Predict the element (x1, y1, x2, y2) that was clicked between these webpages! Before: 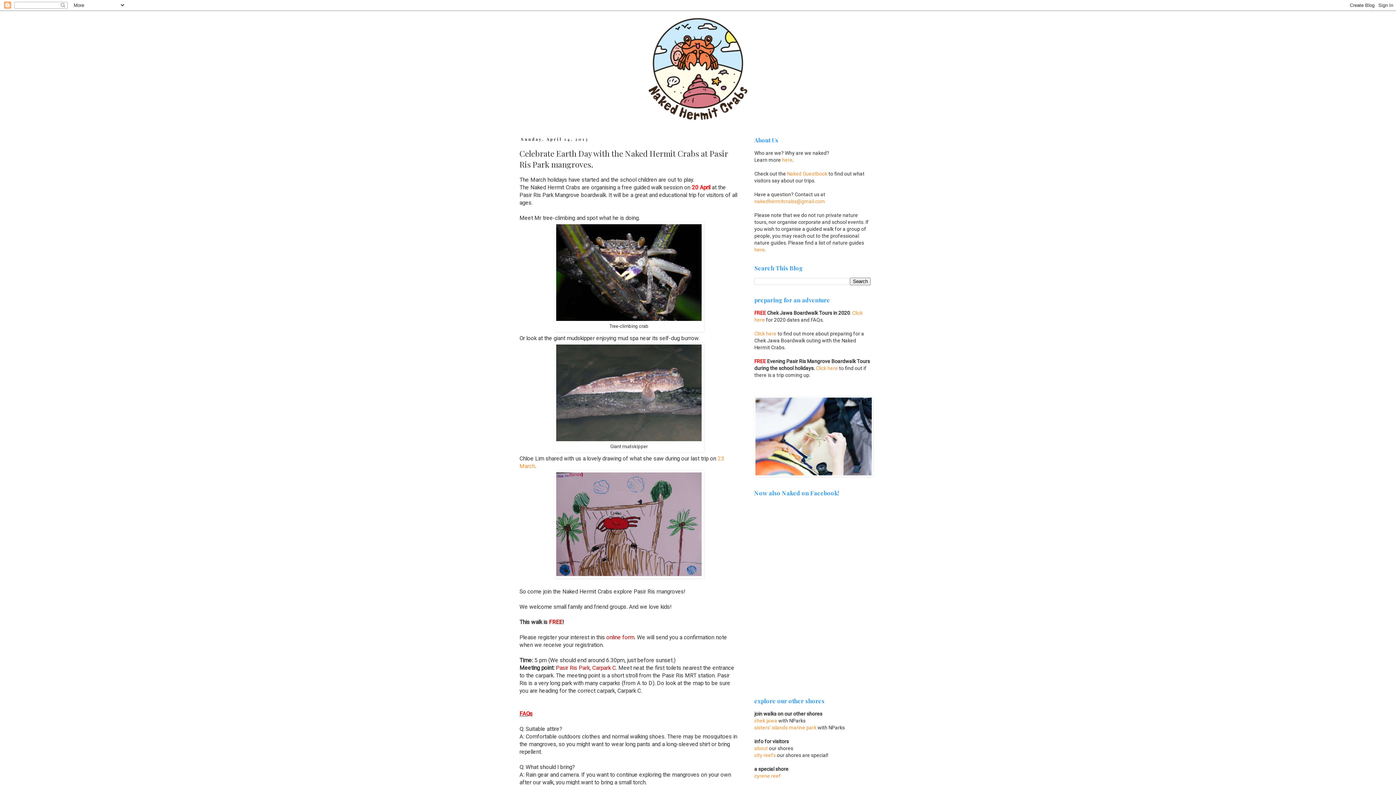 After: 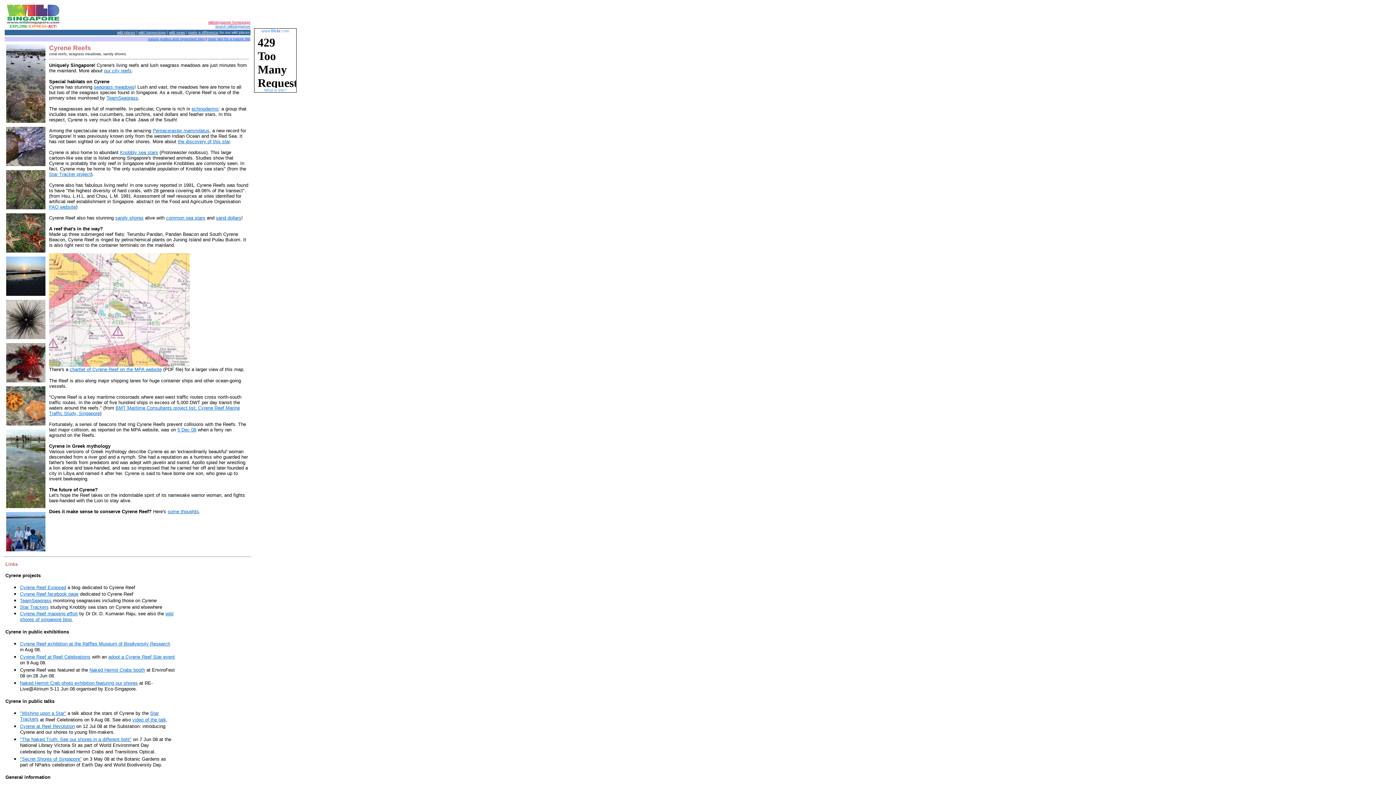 Action: bbox: (754, 773, 781, 779) label: cyrene reef